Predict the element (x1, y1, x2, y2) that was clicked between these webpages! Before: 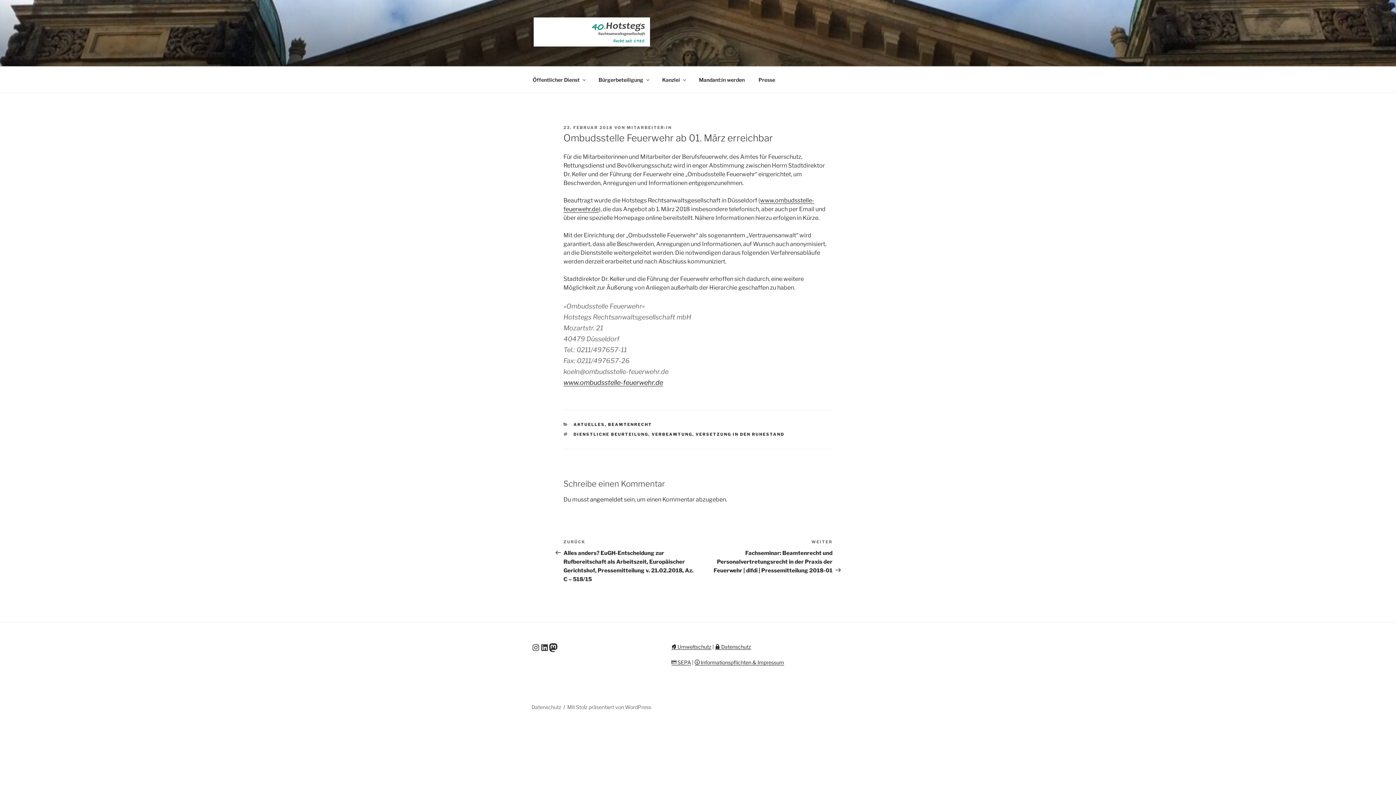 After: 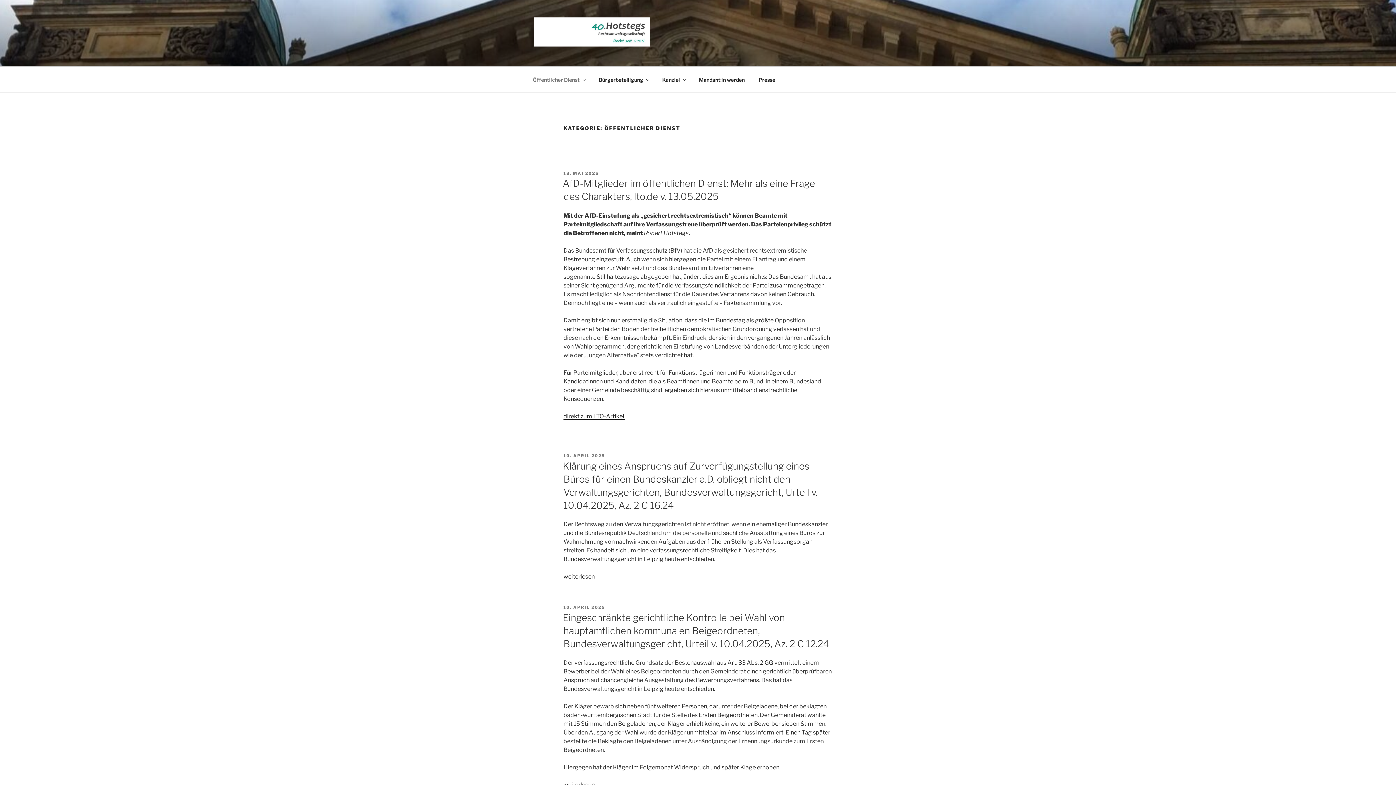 Action: bbox: (526, 70, 591, 88) label: Öffentlicher Dienst